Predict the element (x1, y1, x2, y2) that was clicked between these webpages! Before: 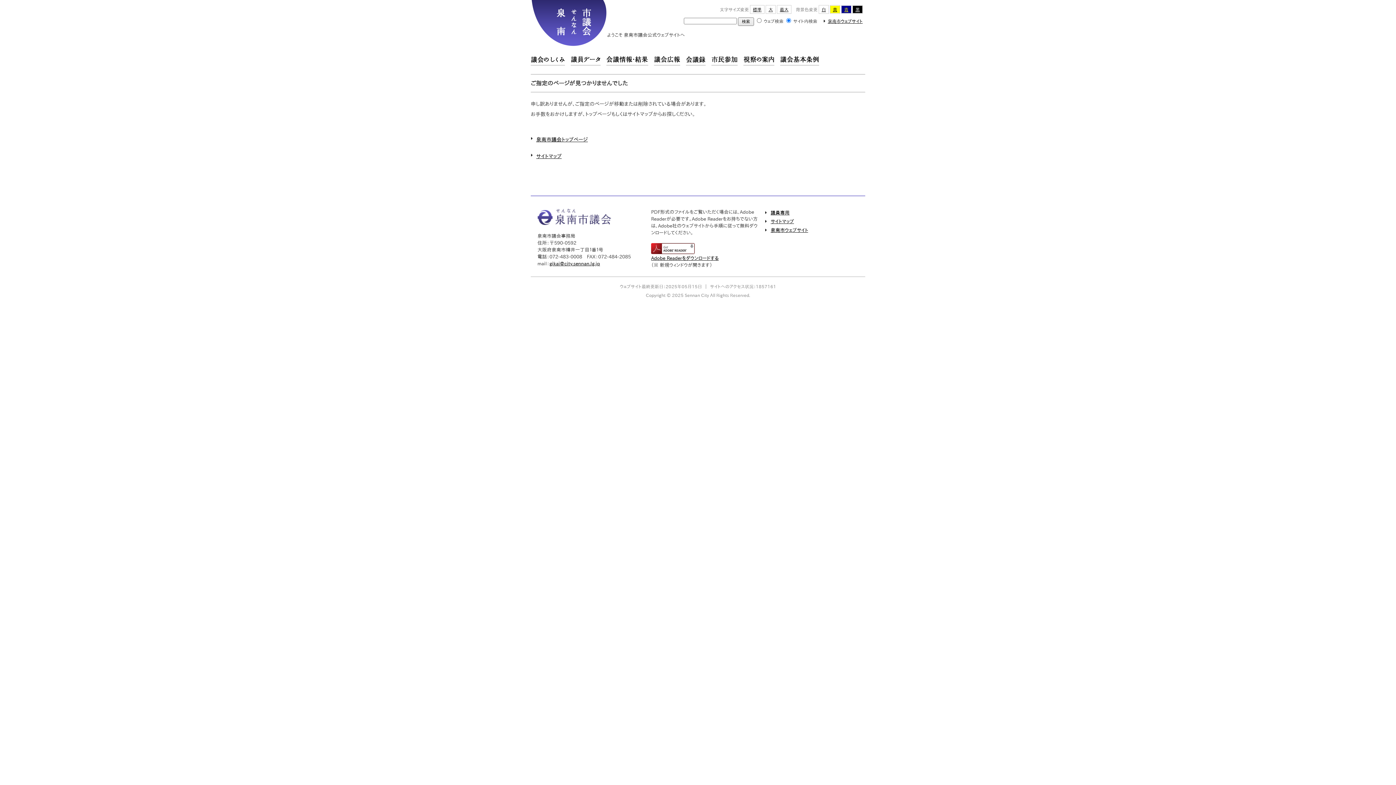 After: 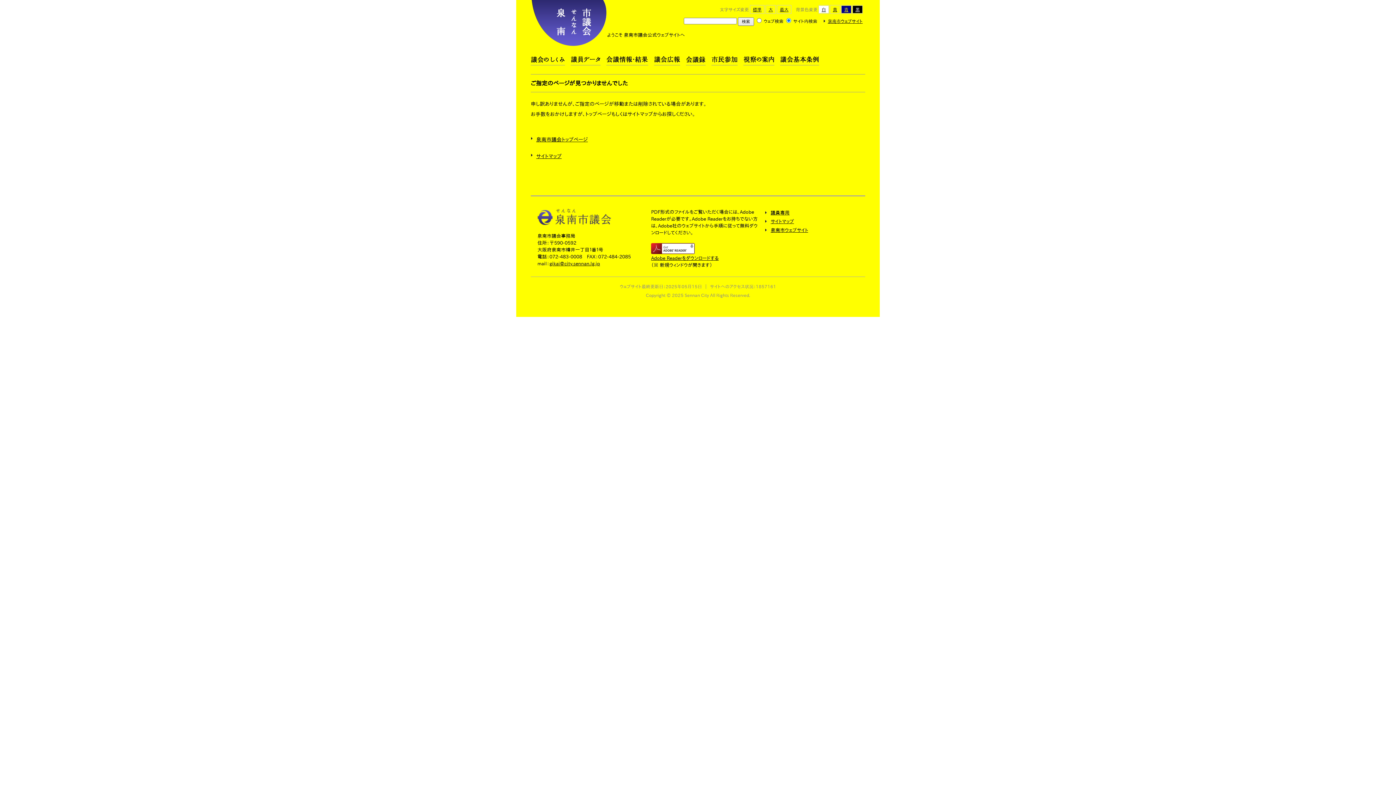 Action: label: 黄 bbox: (830, 5, 839, 13)